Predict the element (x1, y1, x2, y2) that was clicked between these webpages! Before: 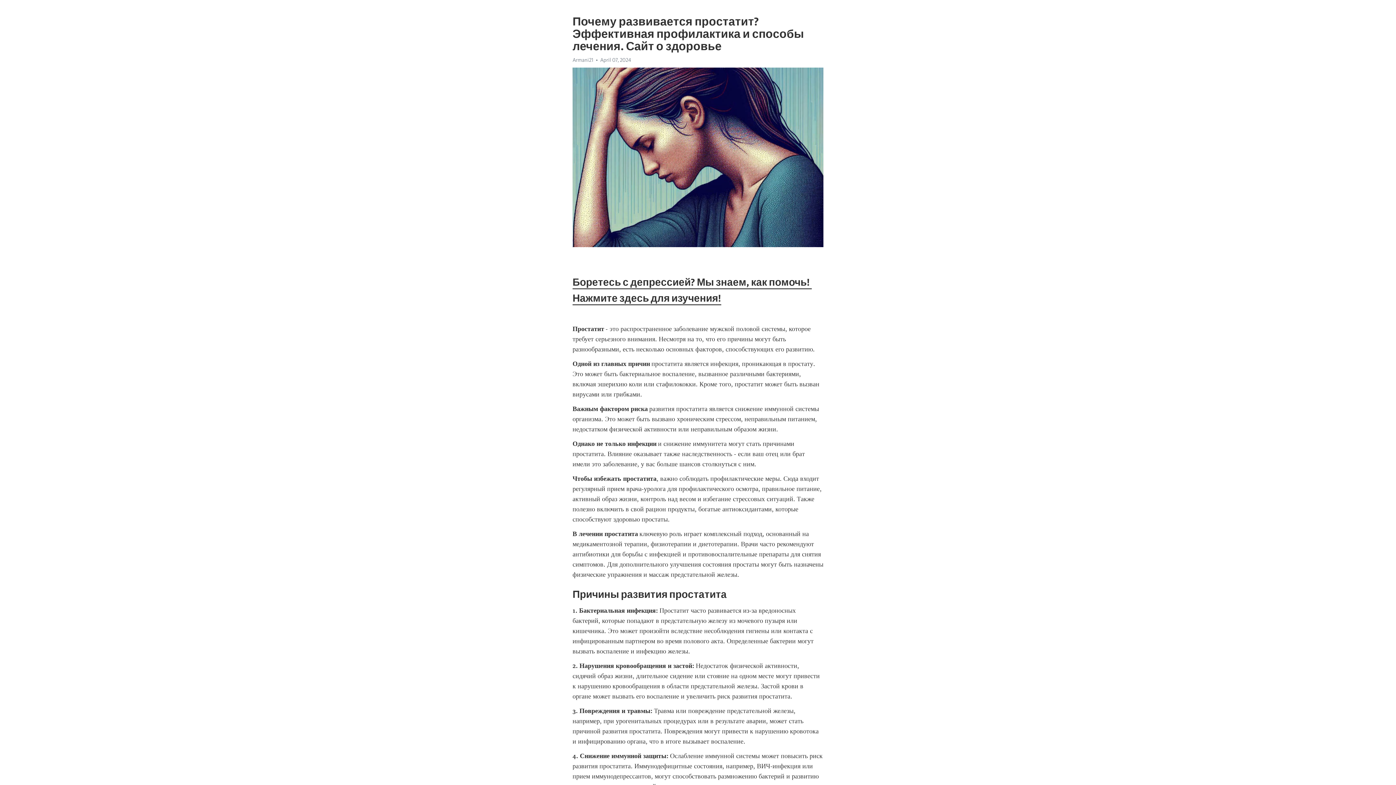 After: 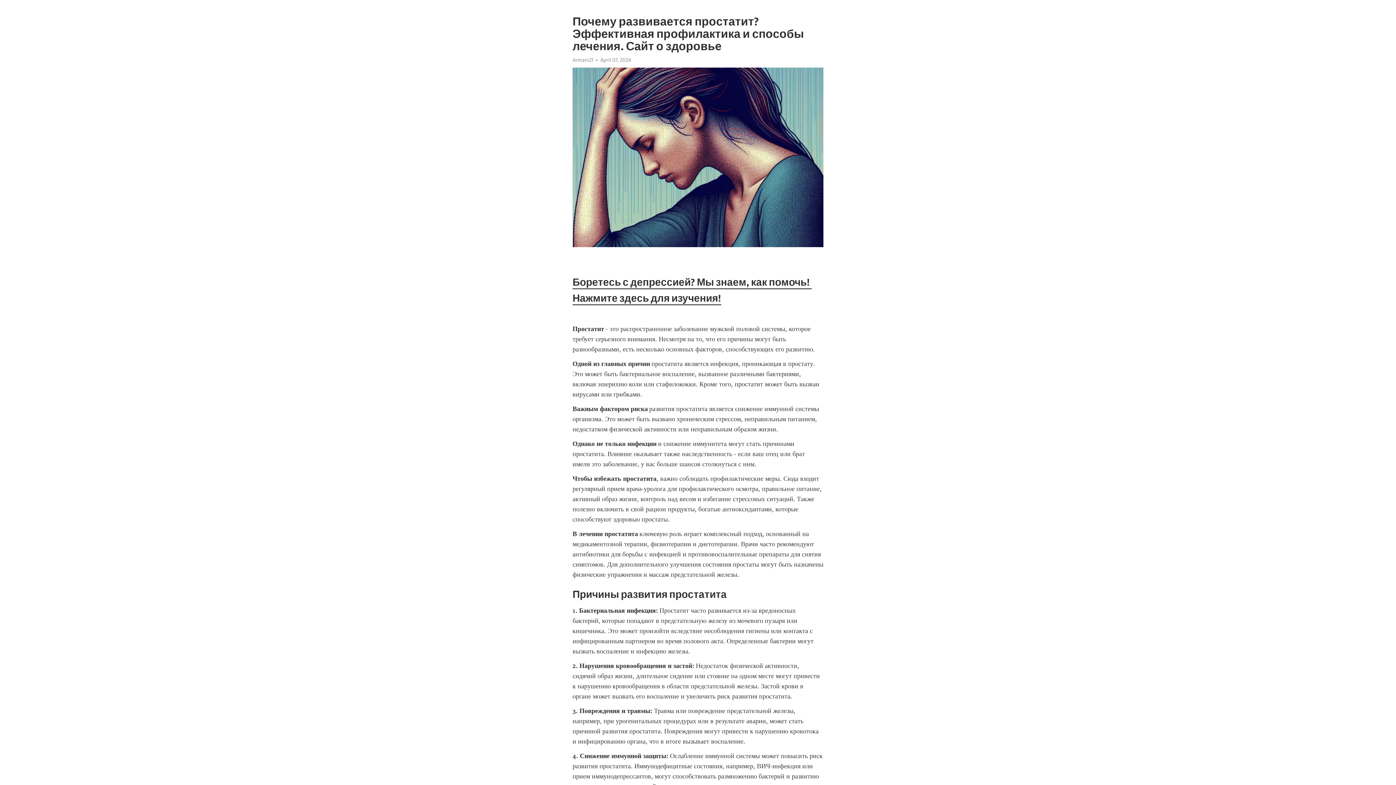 Action: bbox: (572, 56, 593, 63) label: Armani21